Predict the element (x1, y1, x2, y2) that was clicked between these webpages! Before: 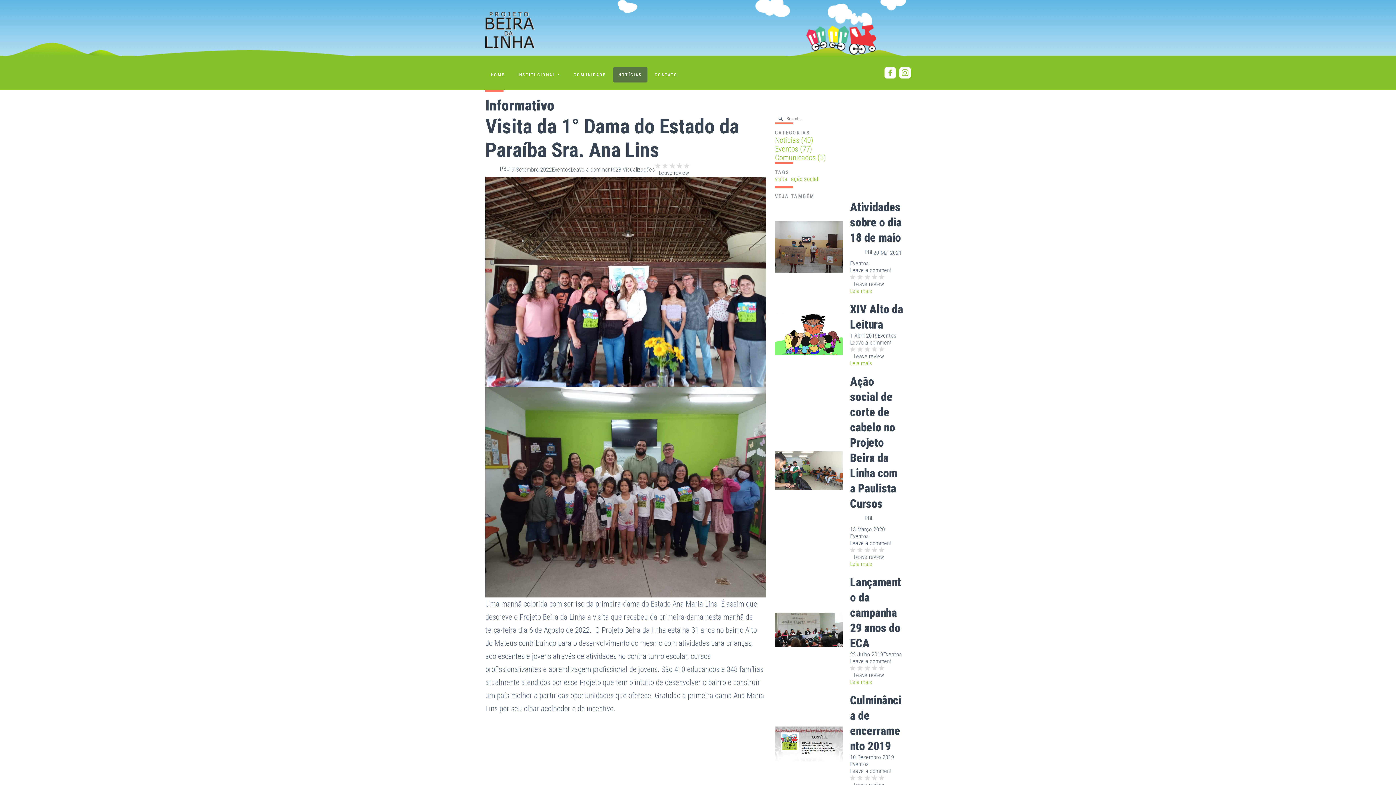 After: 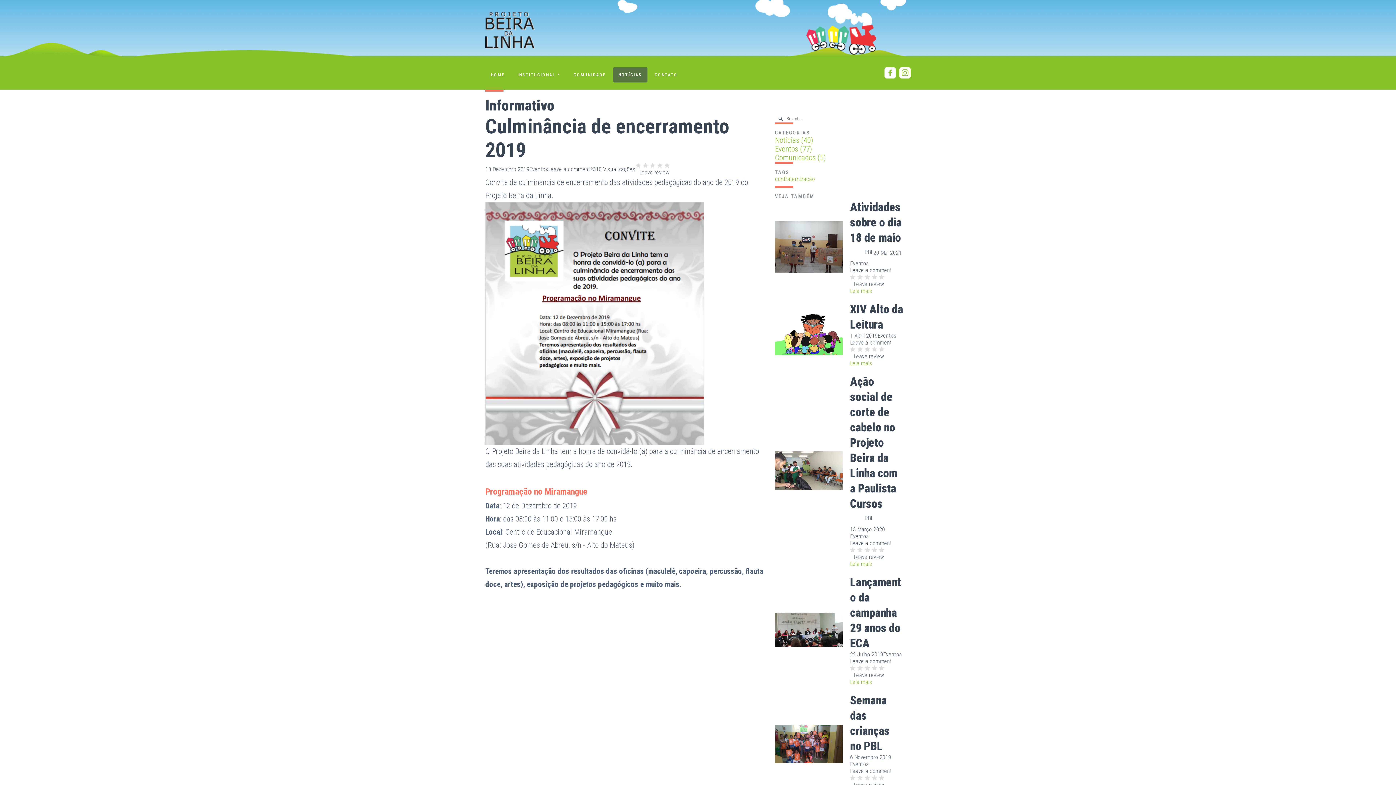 Action: bbox: (850, 693, 903, 754) label: Culminância de encerramento 2019